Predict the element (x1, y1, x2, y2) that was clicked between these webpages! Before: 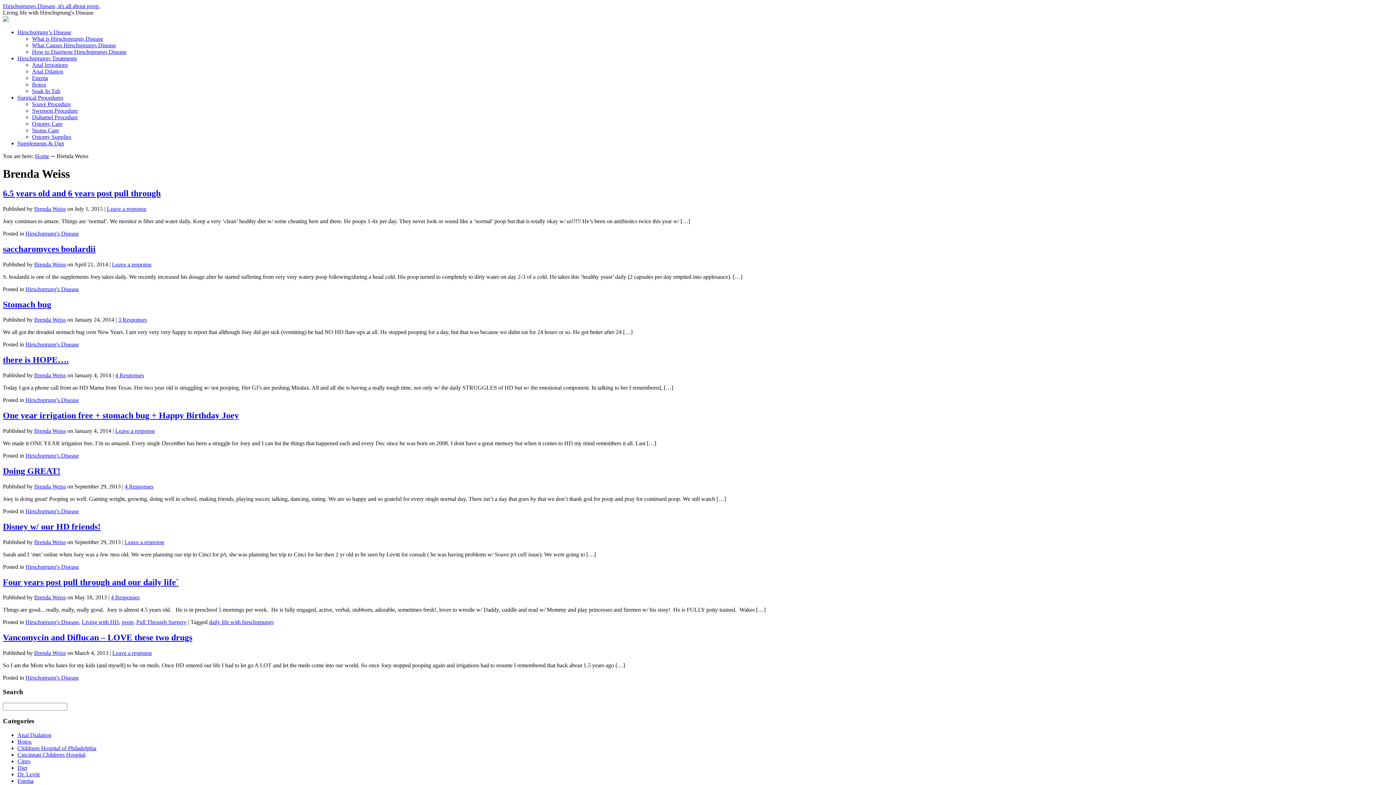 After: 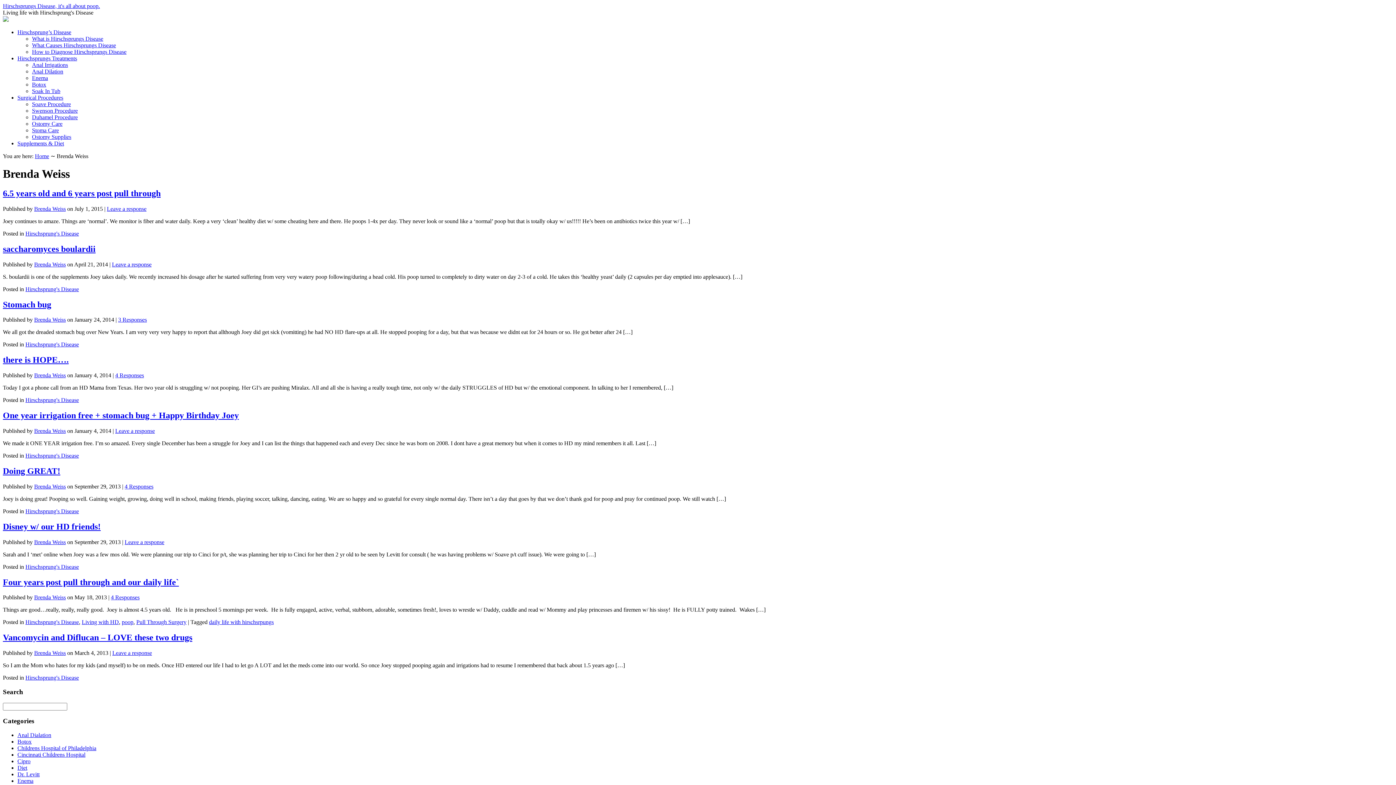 Action: label: Brenda Weiss bbox: (34, 594, 65, 600)